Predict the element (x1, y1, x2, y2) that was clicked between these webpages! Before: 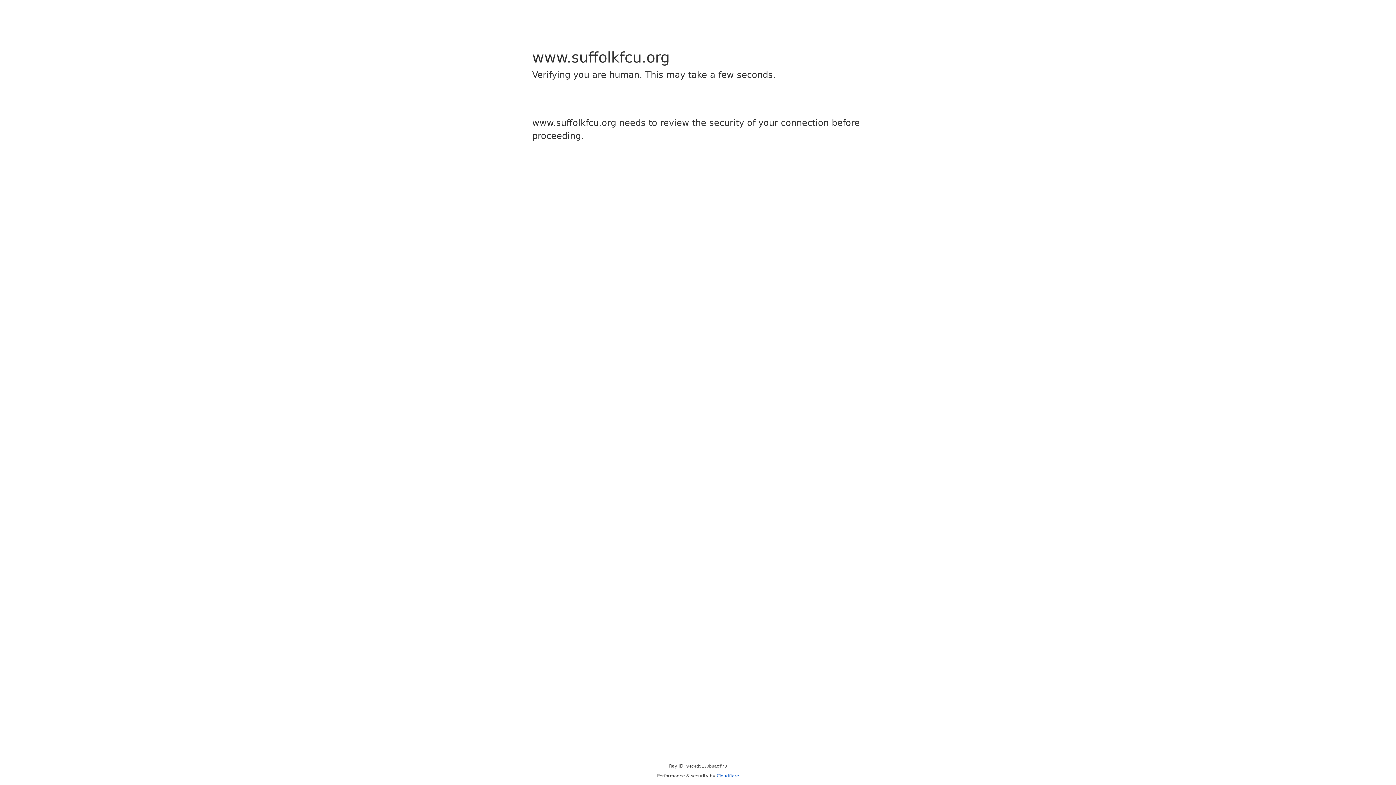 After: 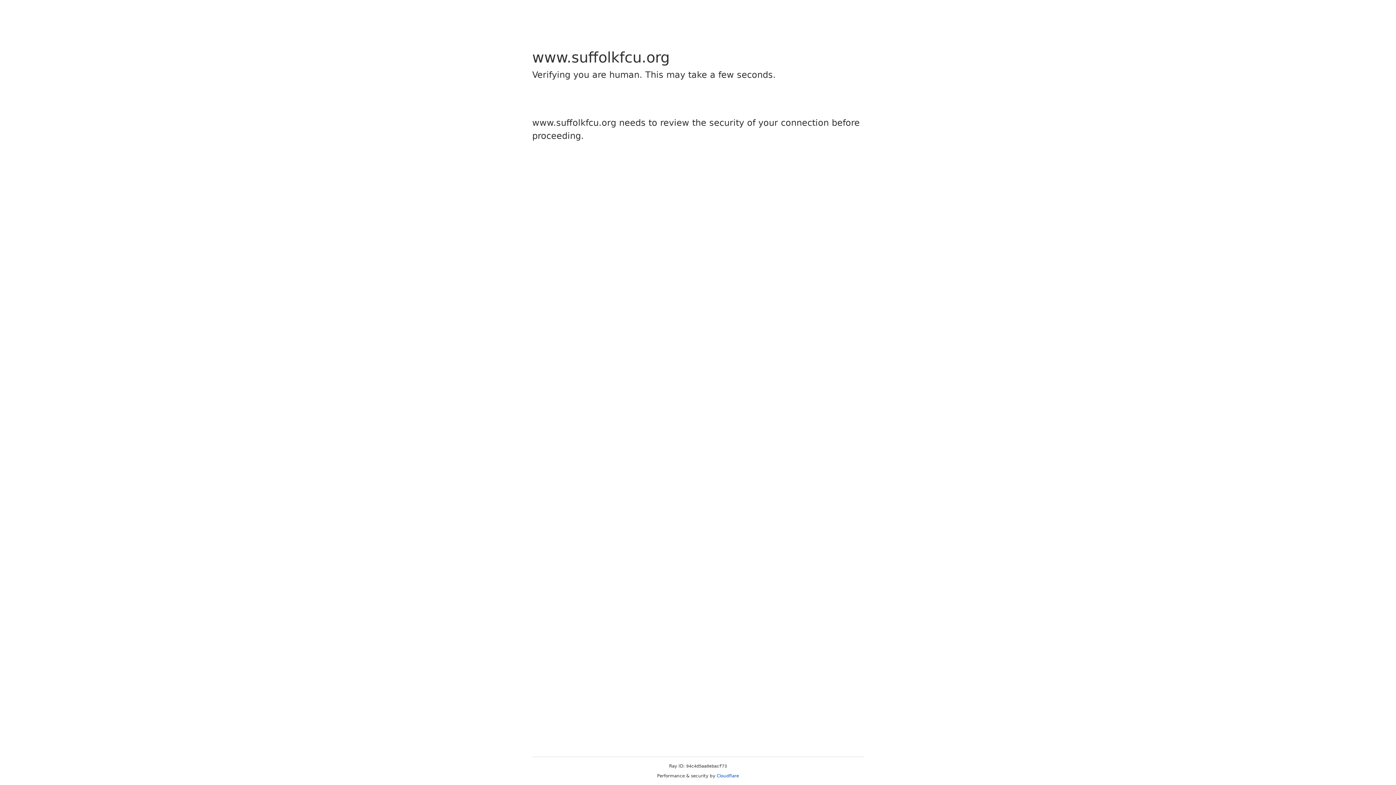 Action: bbox: (716, 773, 739, 778) label: Cloudflare